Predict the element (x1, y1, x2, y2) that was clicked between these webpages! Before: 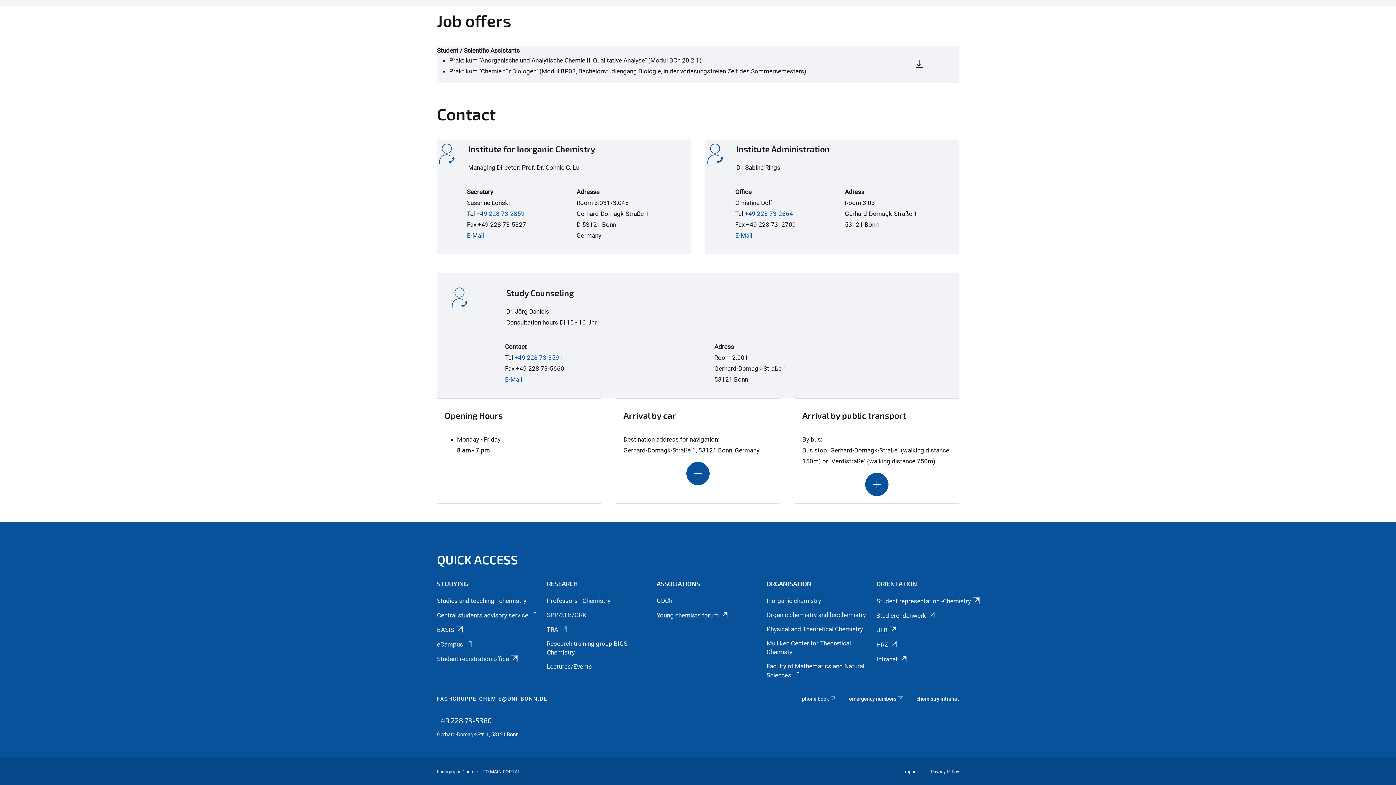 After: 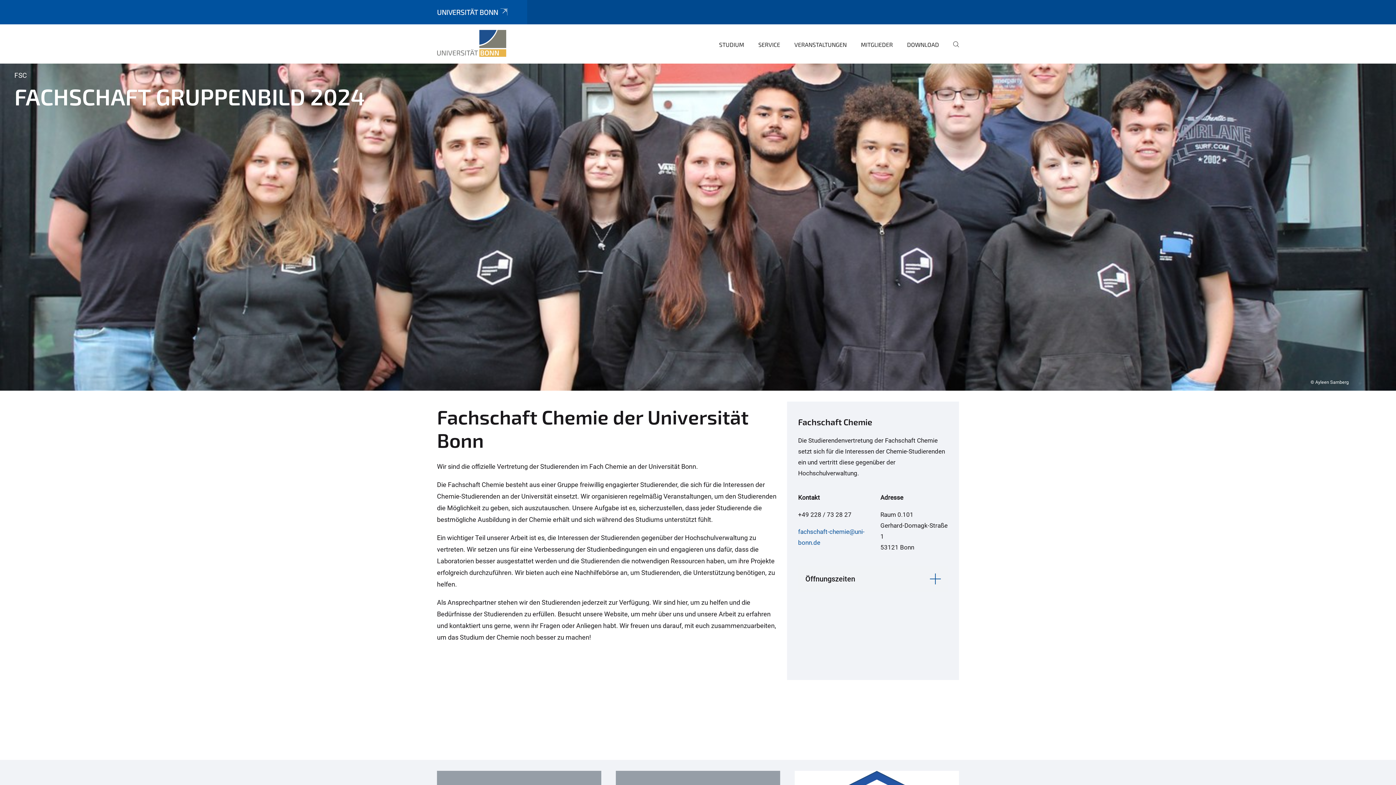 Action: bbox: (876, 597, 980, 605) label: Student representation -Chemistry